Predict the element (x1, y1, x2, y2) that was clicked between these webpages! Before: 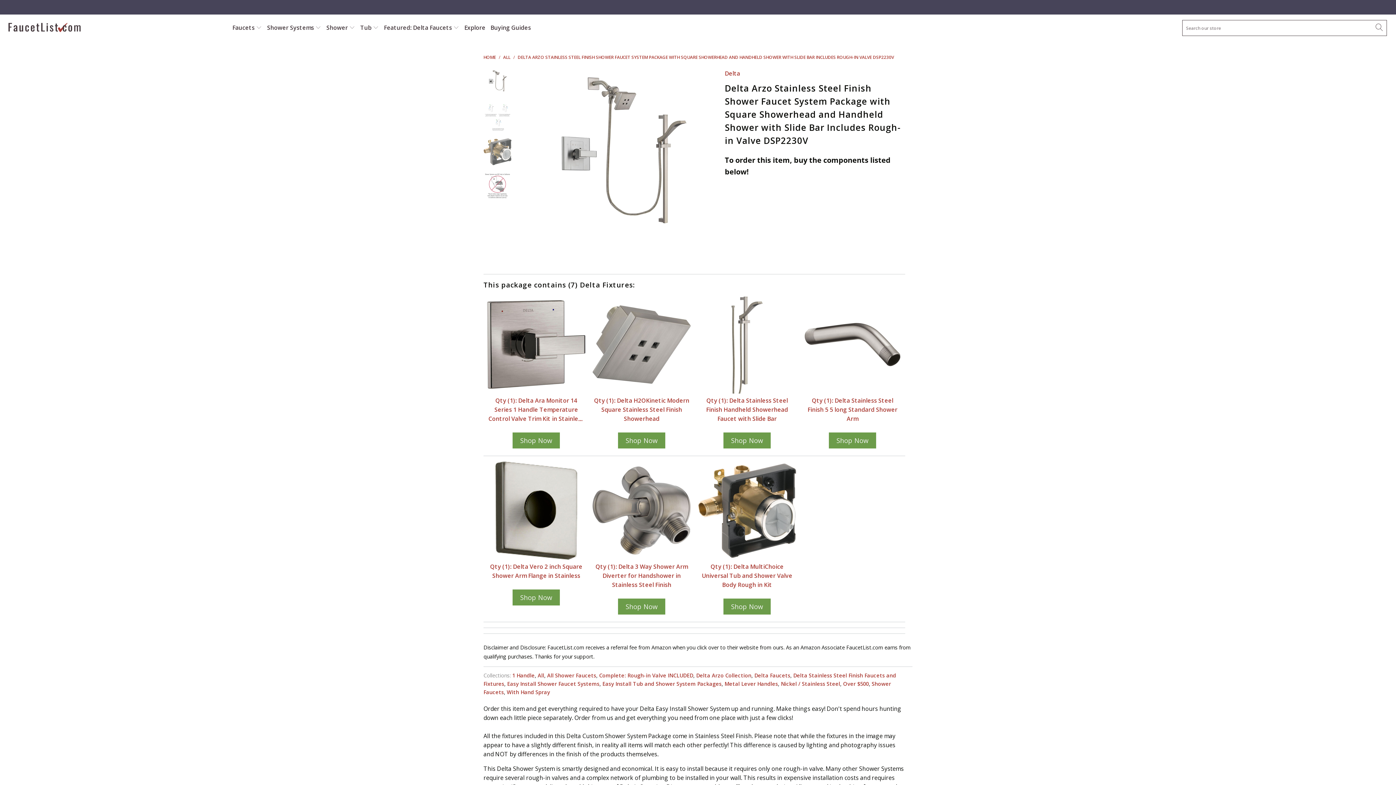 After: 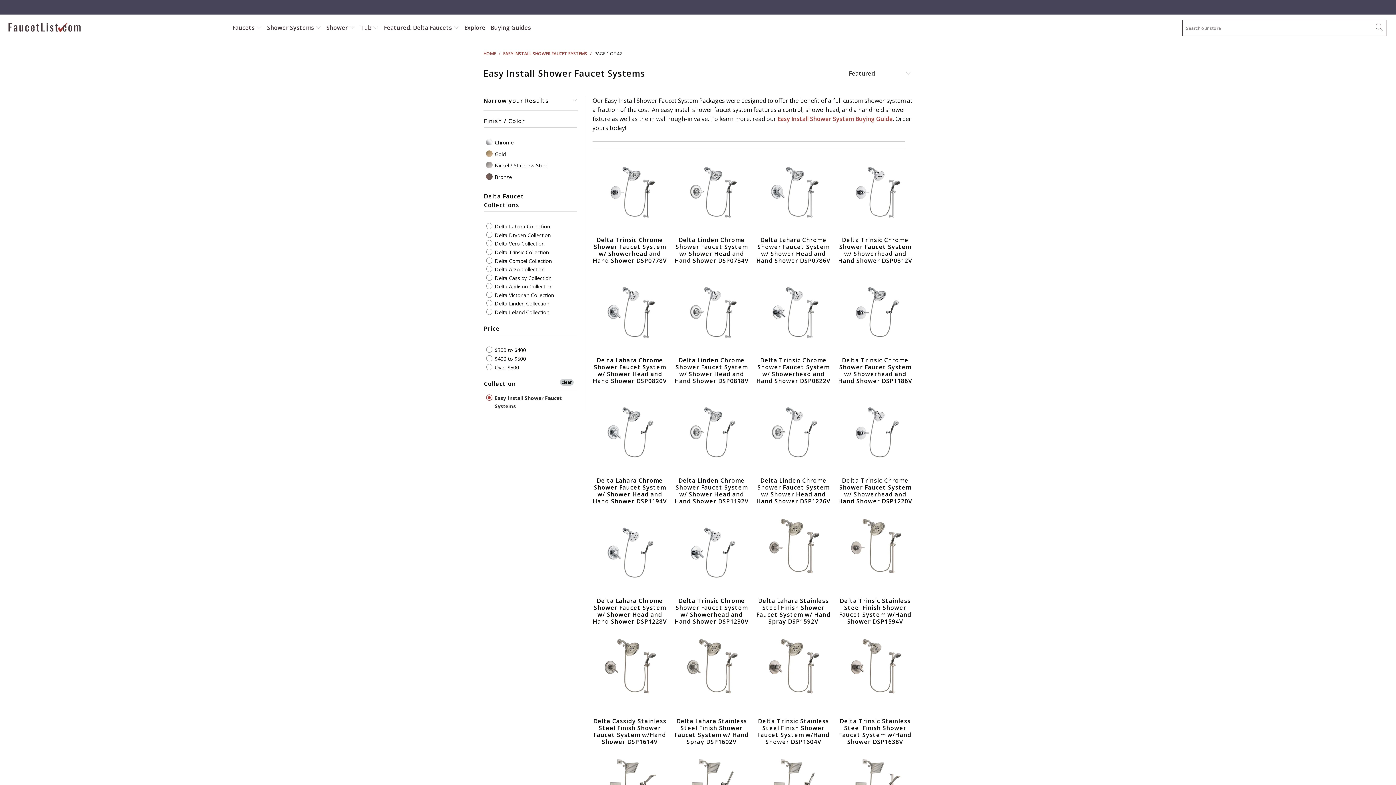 Action: label: Easy Install Shower Faucet Systems bbox: (507, 680, 599, 687)